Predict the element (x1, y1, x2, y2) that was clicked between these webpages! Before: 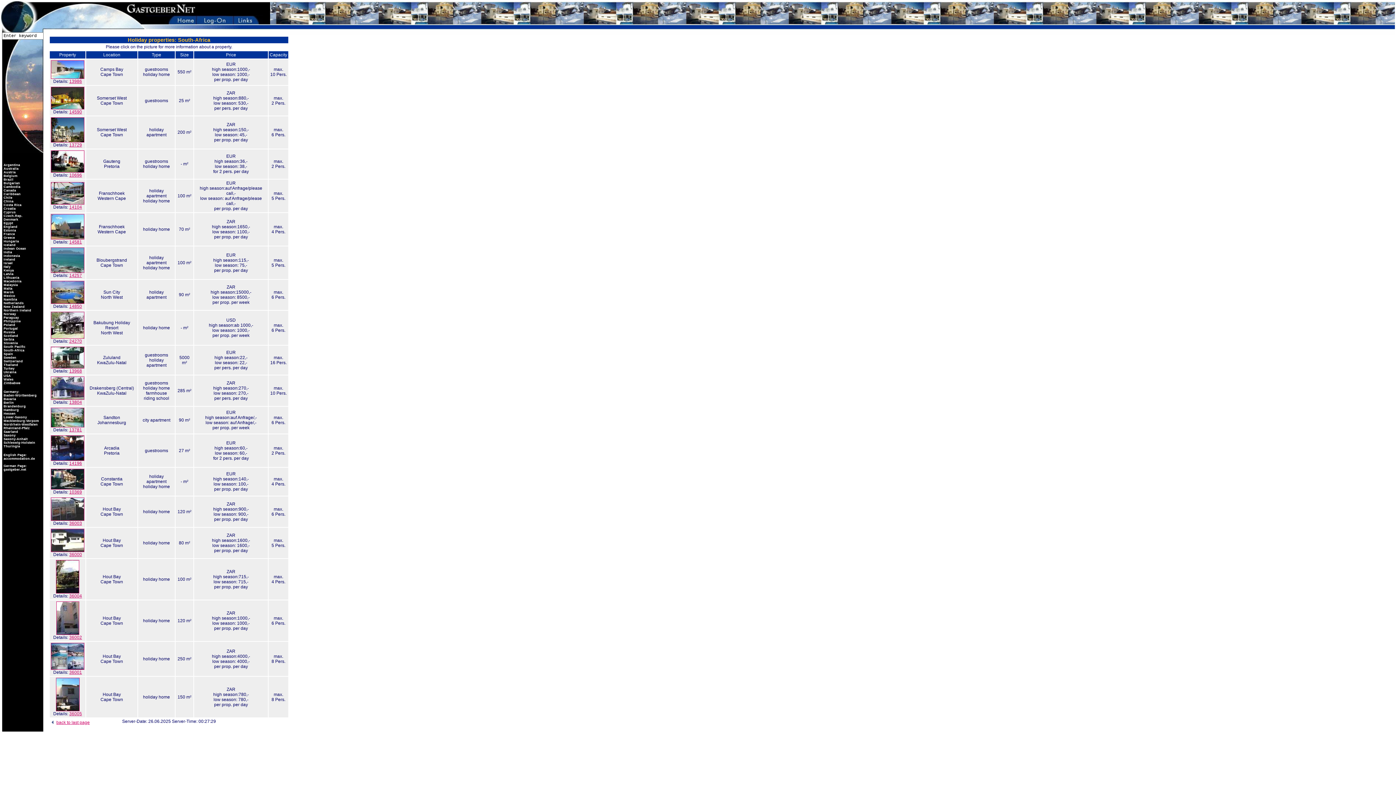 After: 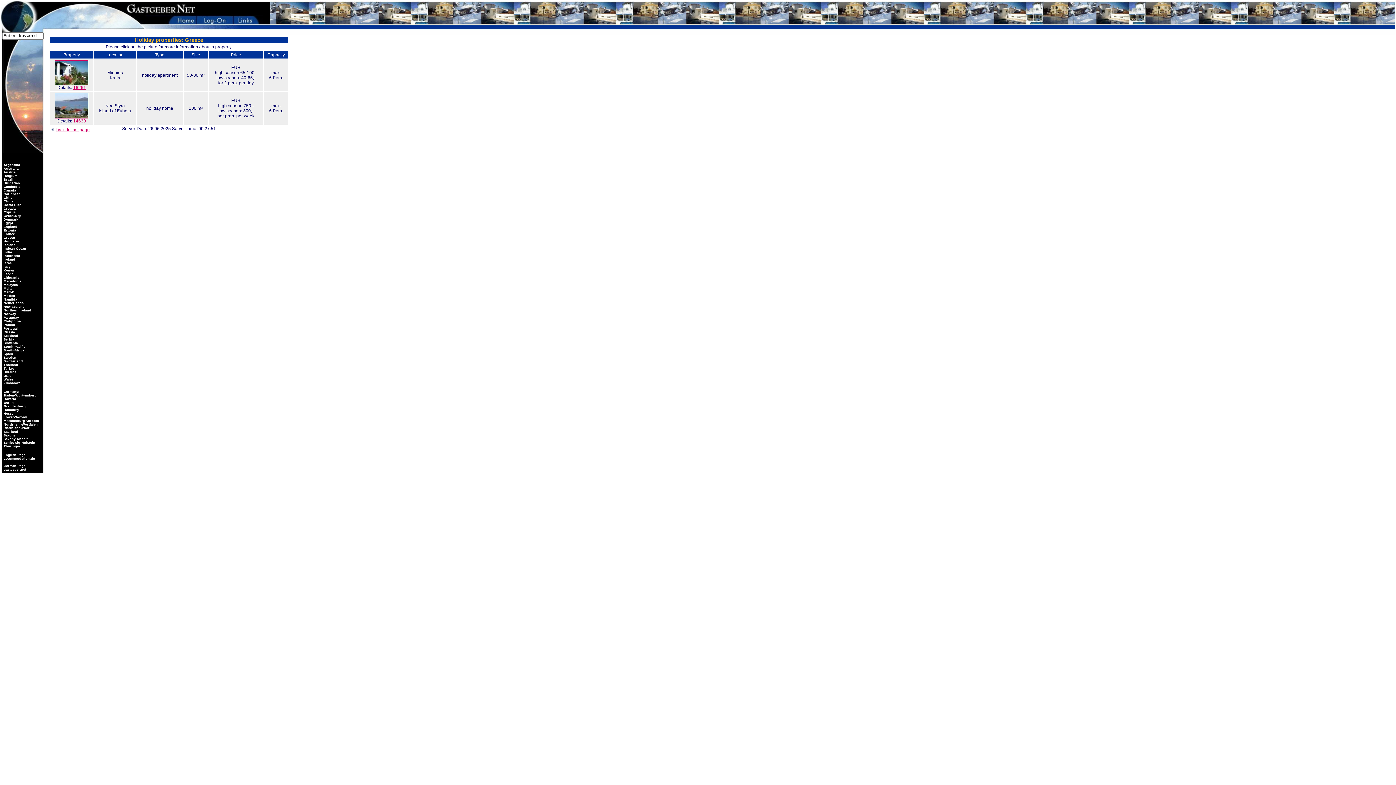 Action: bbox: (2, 236, 14, 239) label:  Greece